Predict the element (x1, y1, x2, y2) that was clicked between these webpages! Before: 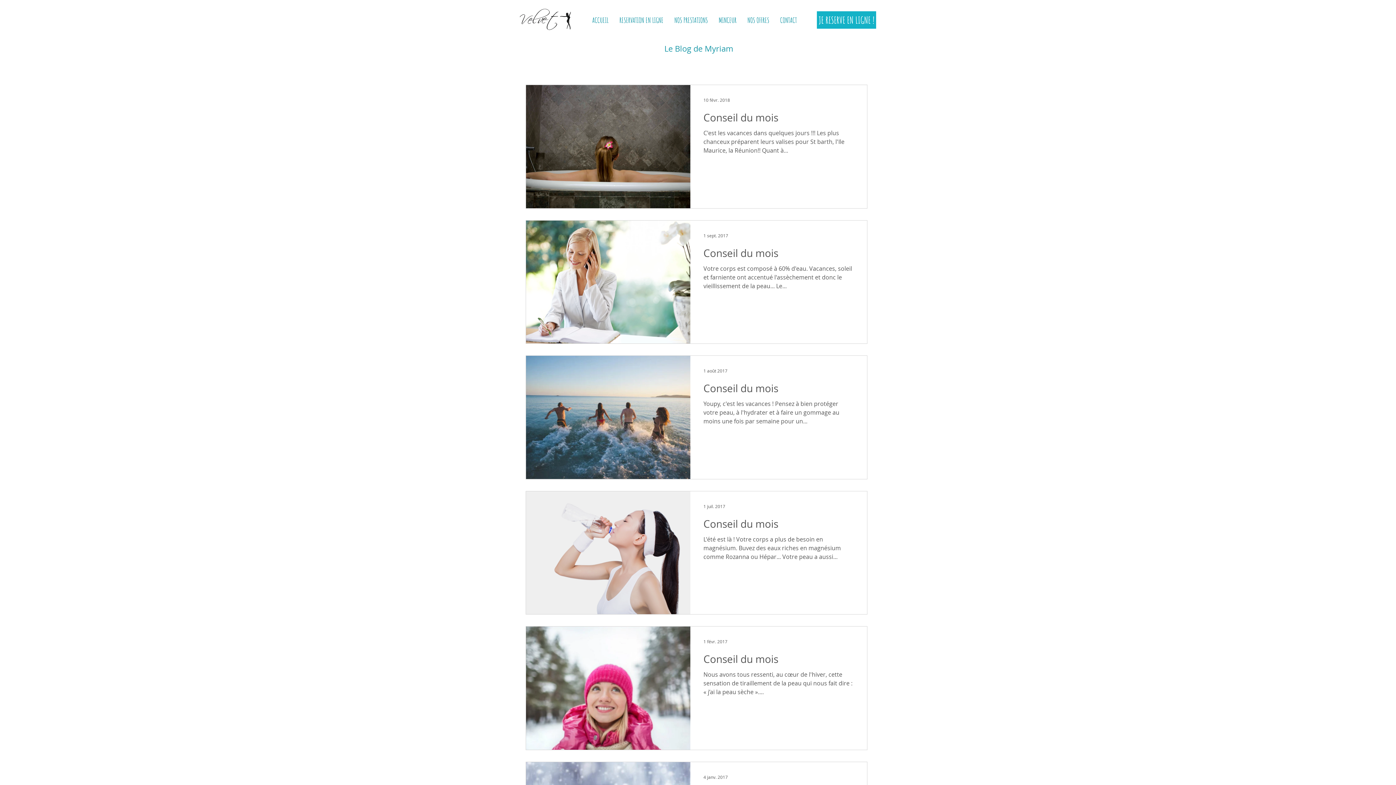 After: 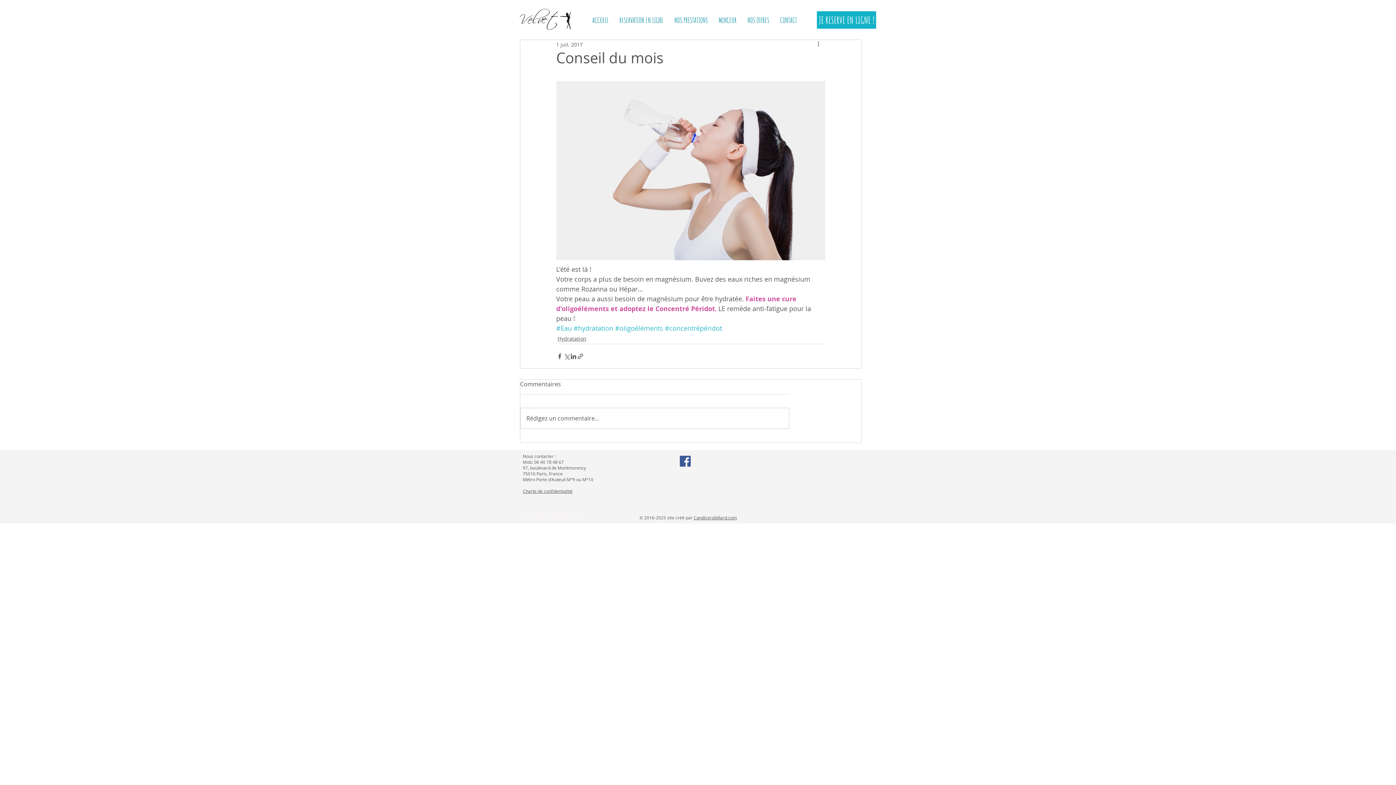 Action: label: Conseil du mois bbox: (703, 516, 854, 535)